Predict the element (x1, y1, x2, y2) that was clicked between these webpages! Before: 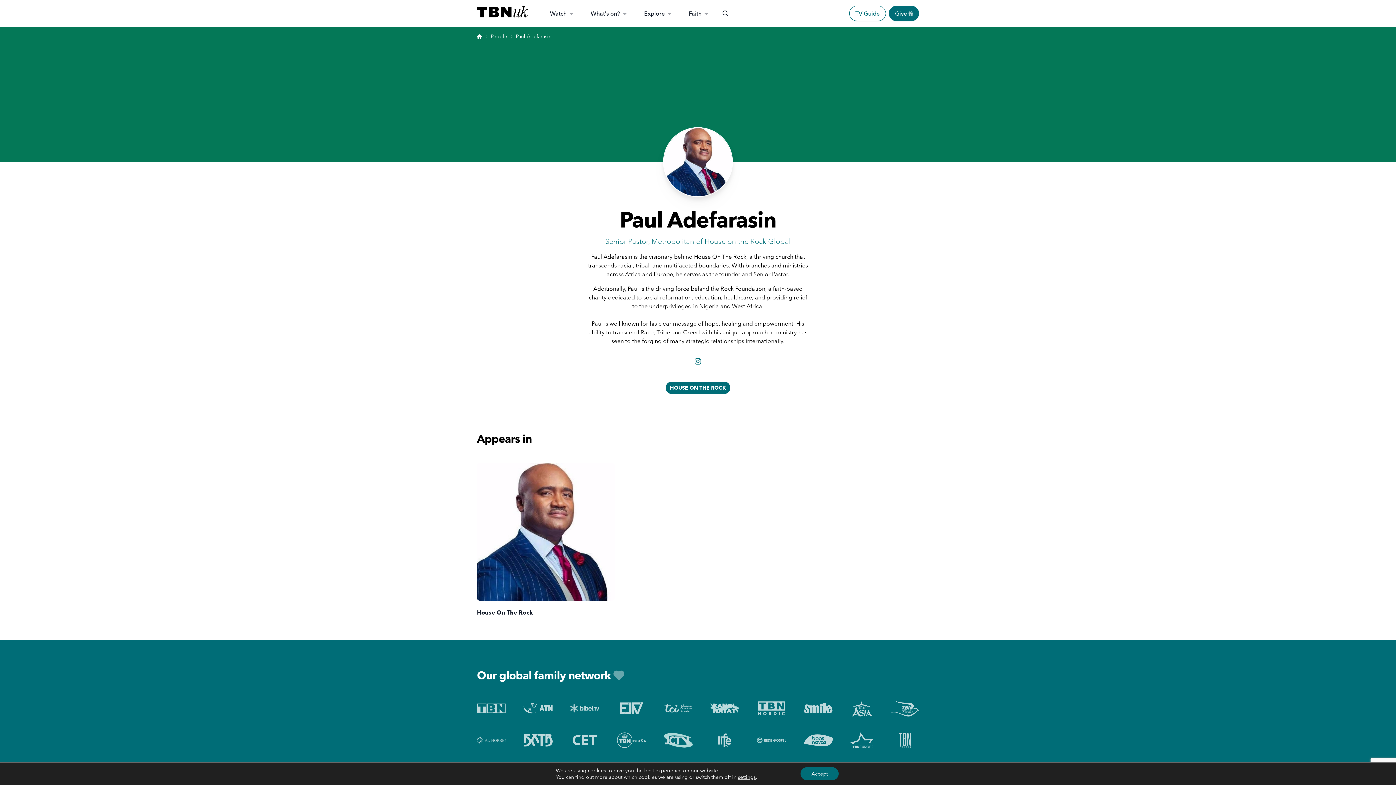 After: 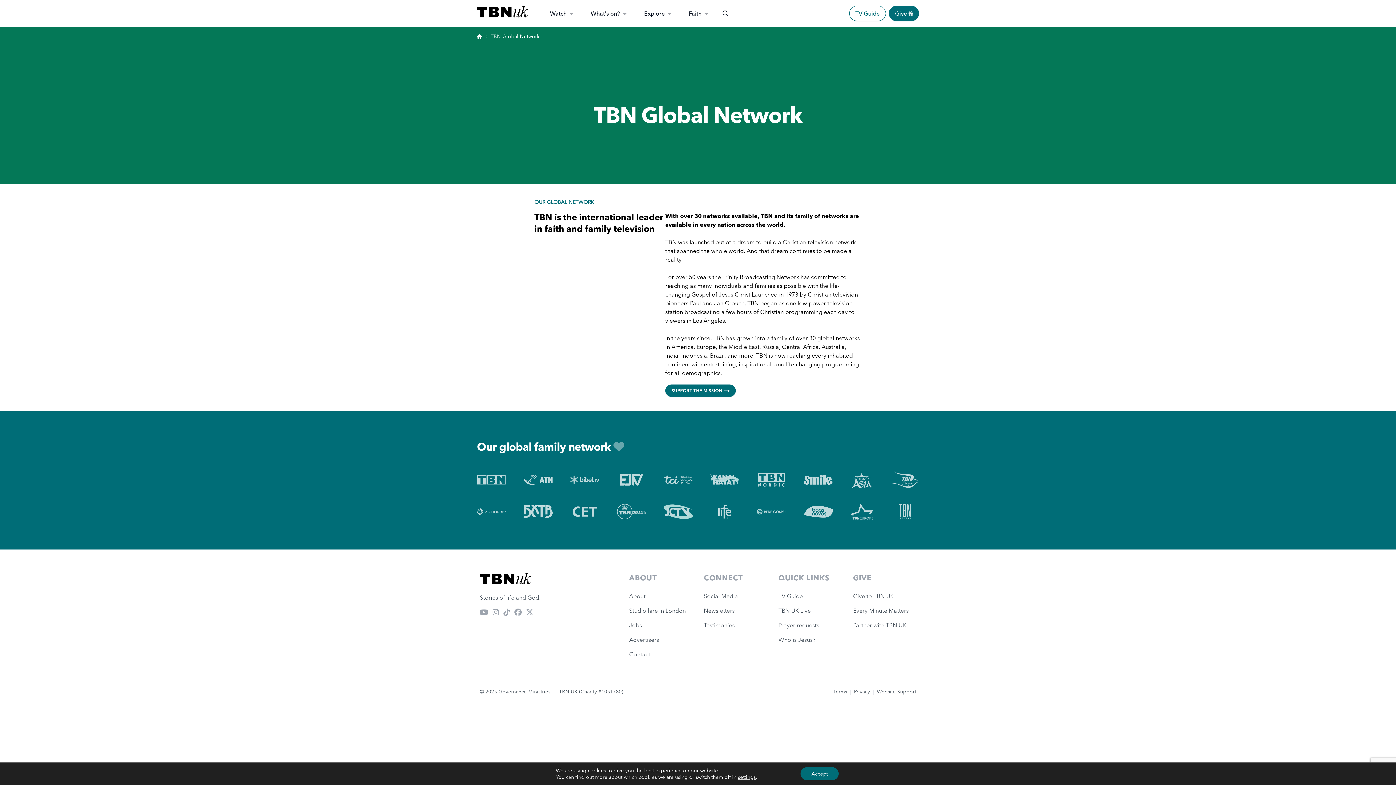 Action: bbox: (891, 731, 919, 749)